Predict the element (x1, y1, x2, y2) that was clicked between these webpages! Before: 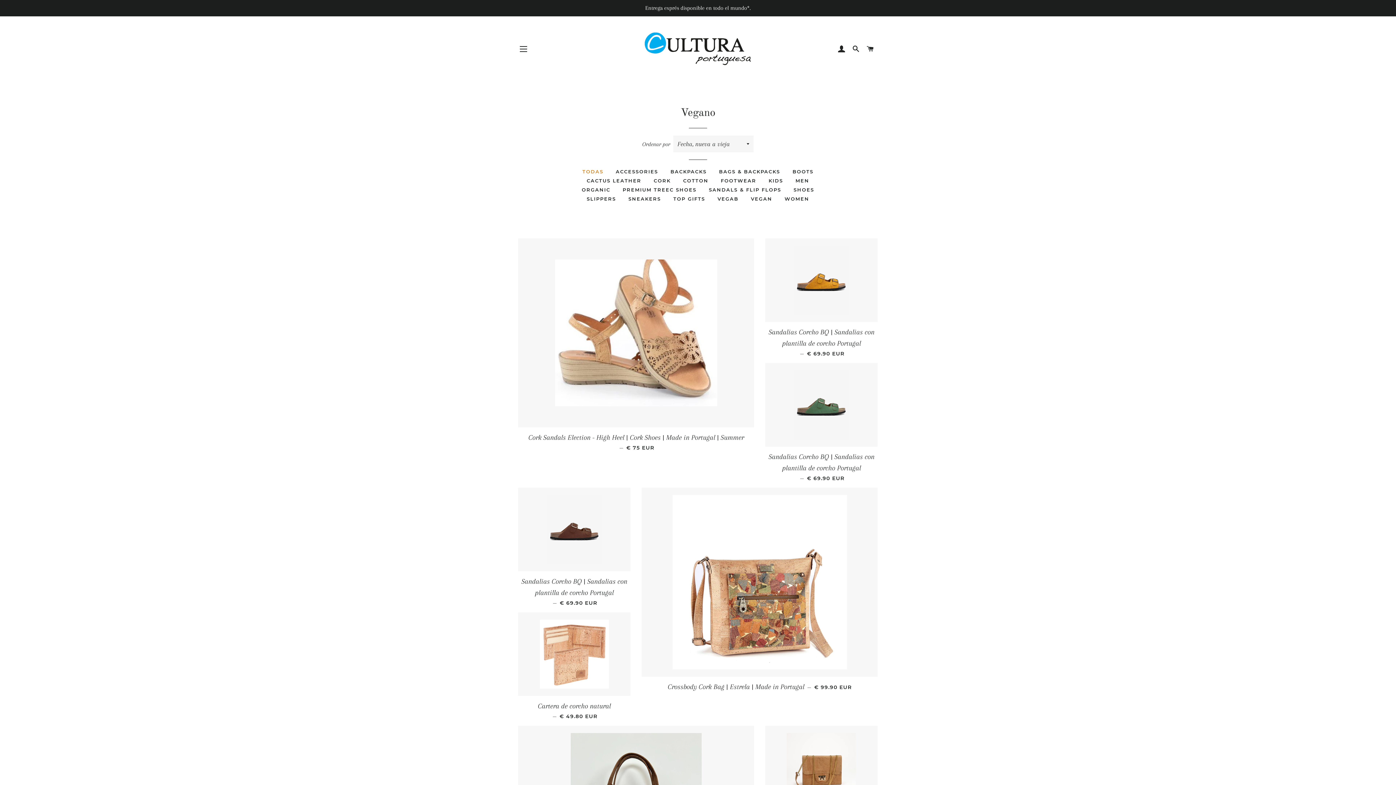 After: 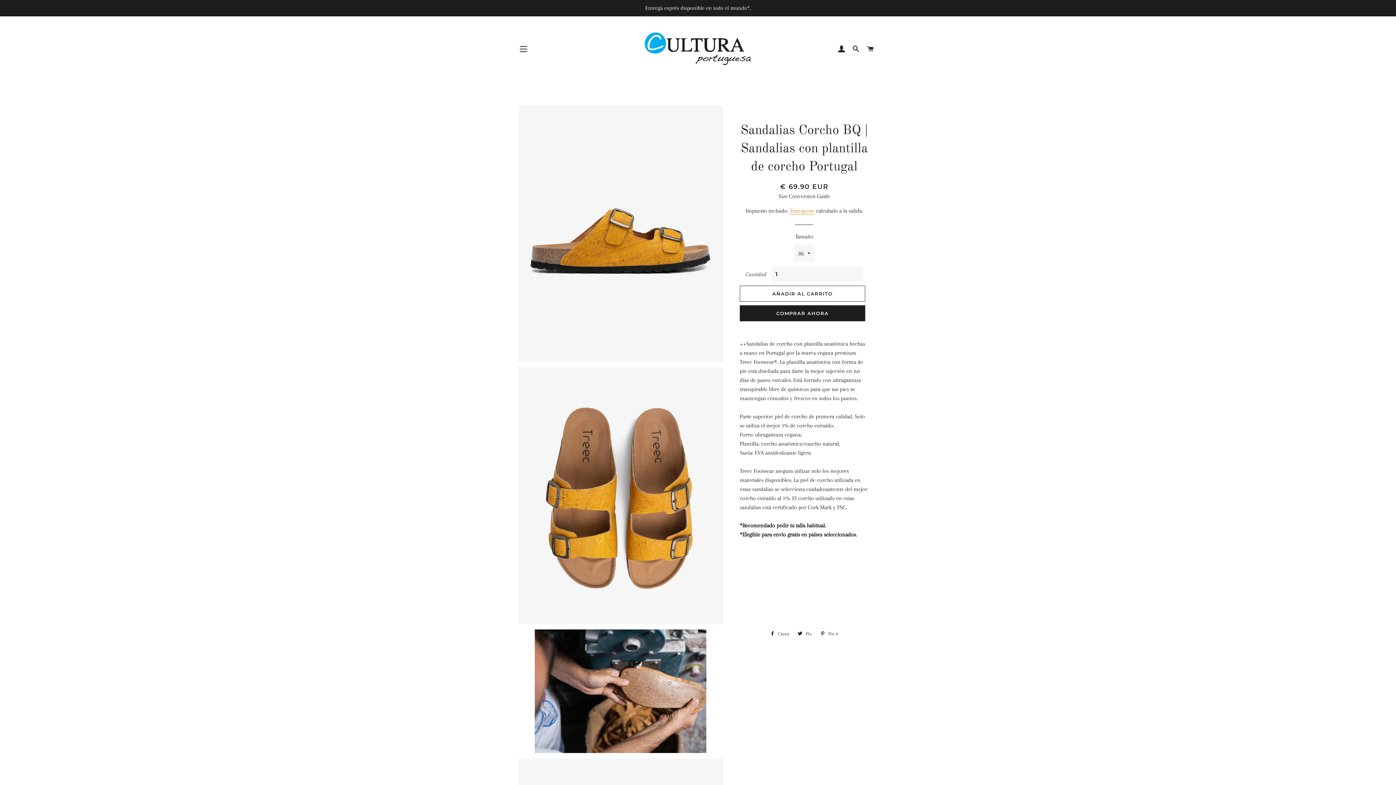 Action: label: Sandalias Corcho BQ | Sandalias con plantilla de corcho Portugal — 
PRECIO REGULAR
€ 69.90 EUR bbox: (765, 322, 878, 363)